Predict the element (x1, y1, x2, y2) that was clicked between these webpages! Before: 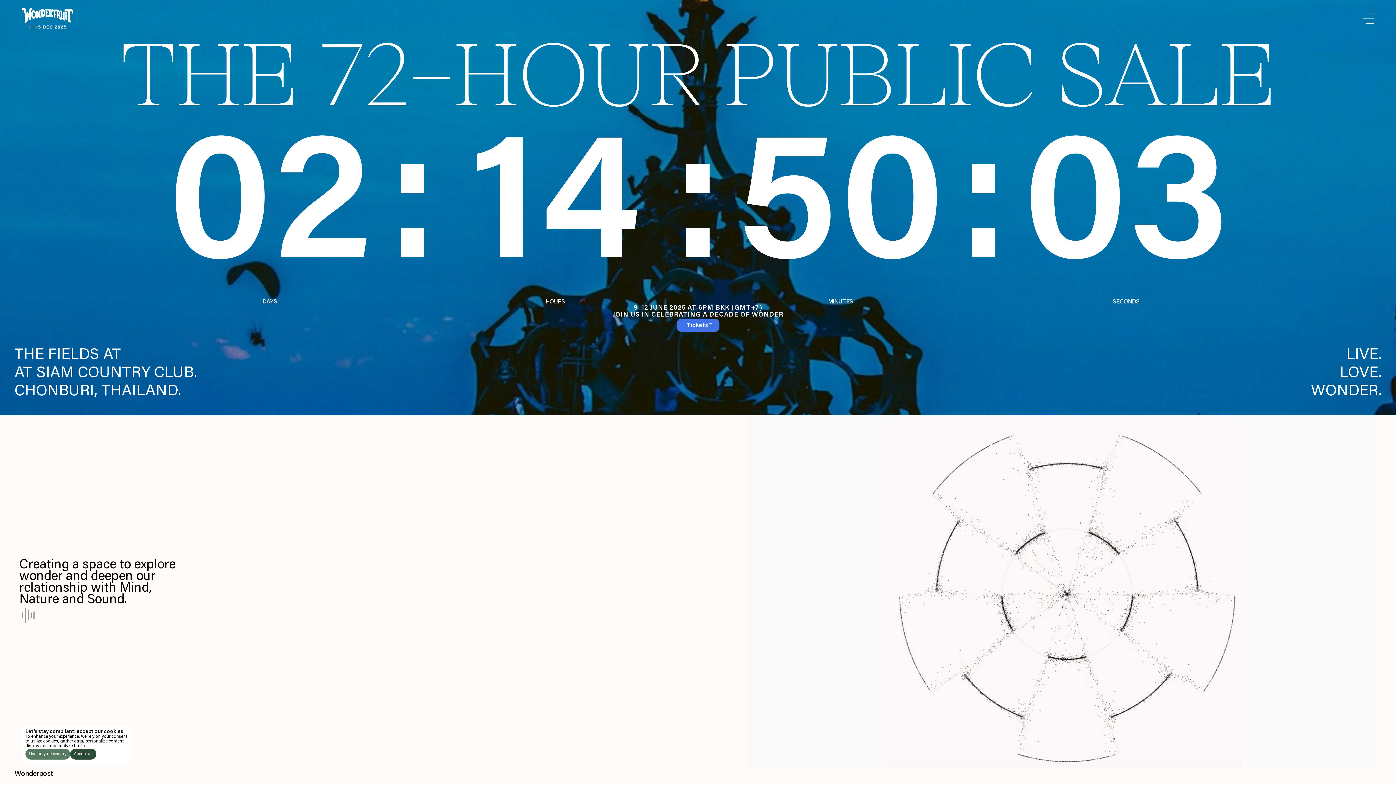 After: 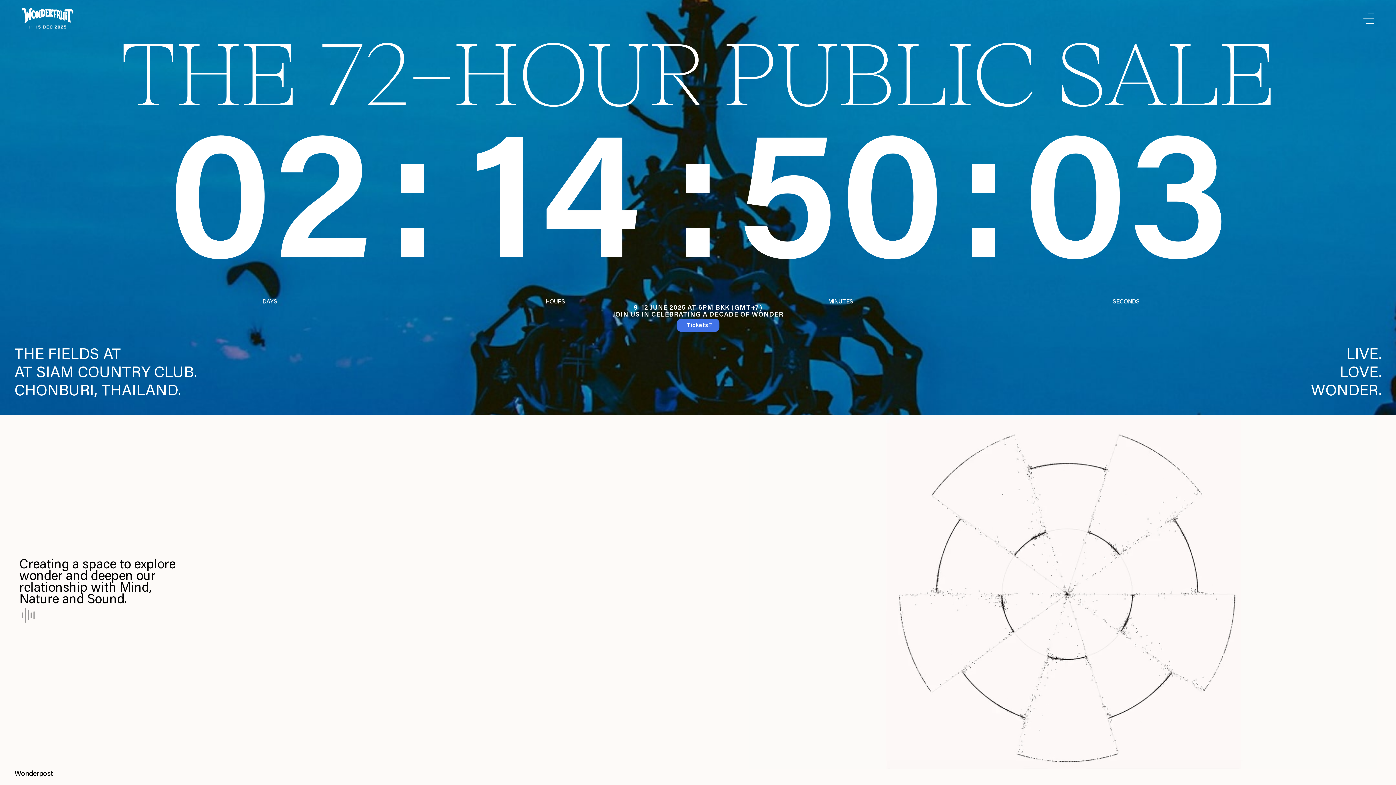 Action: bbox: (70, 749, 96, 760) label: Accept all